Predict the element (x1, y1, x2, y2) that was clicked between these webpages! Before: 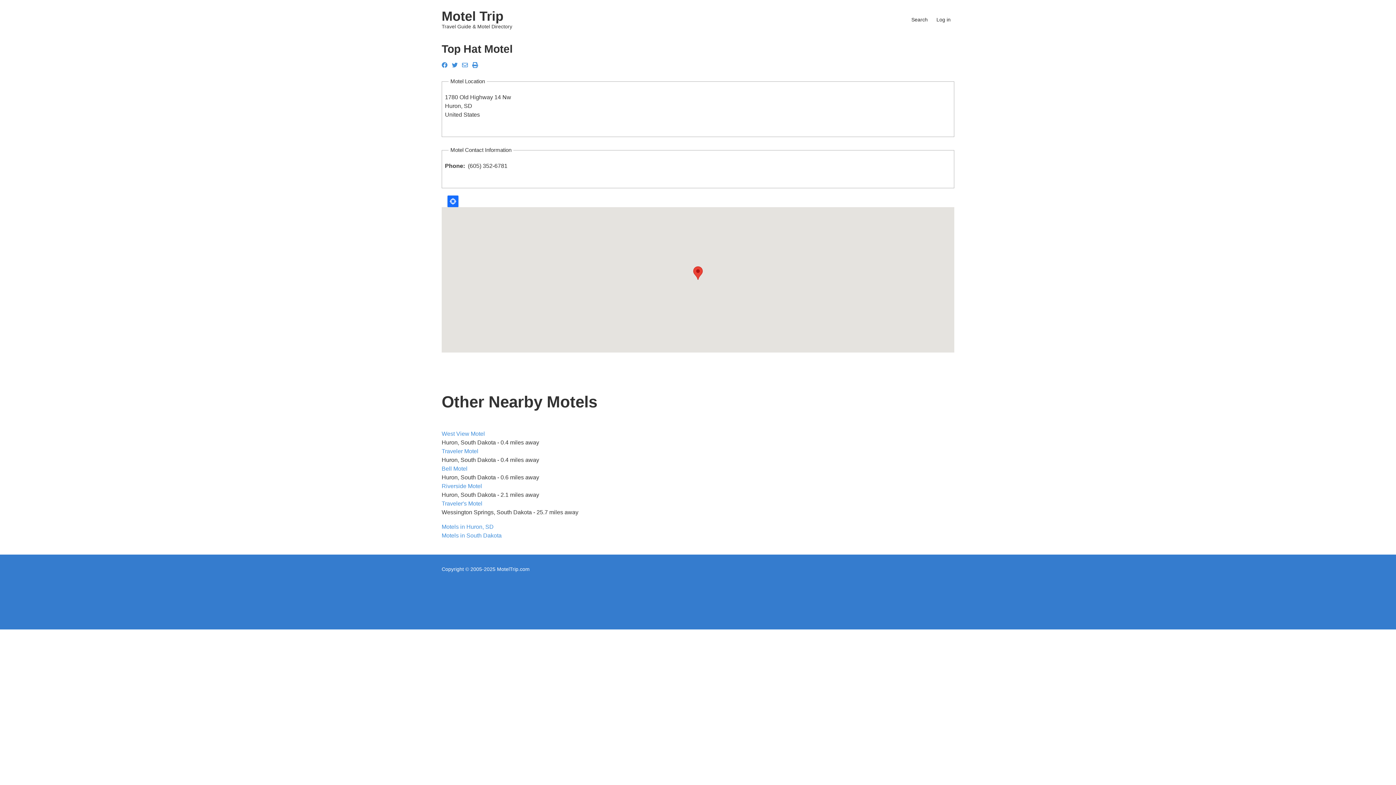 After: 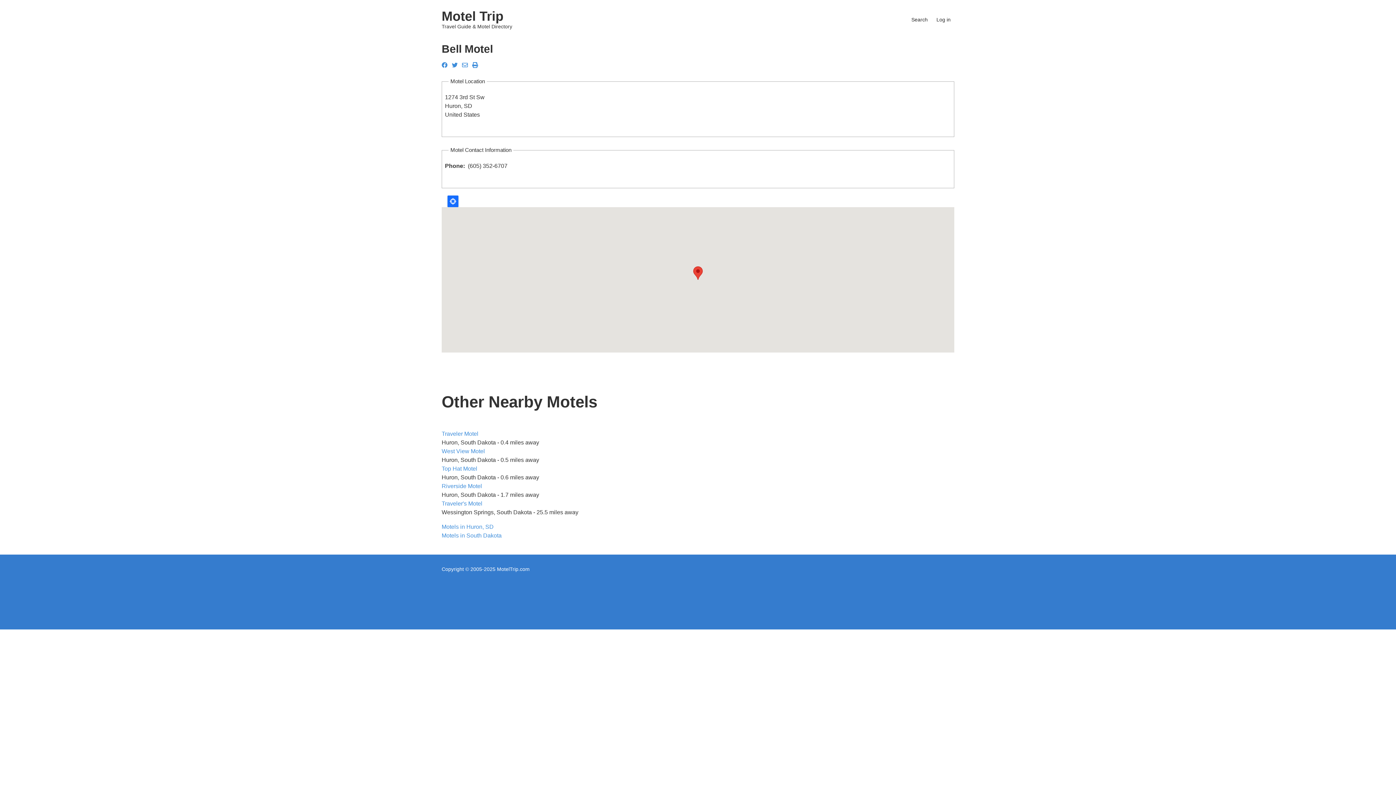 Action: label: Bell Motel bbox: (441, 464, 954, 473)